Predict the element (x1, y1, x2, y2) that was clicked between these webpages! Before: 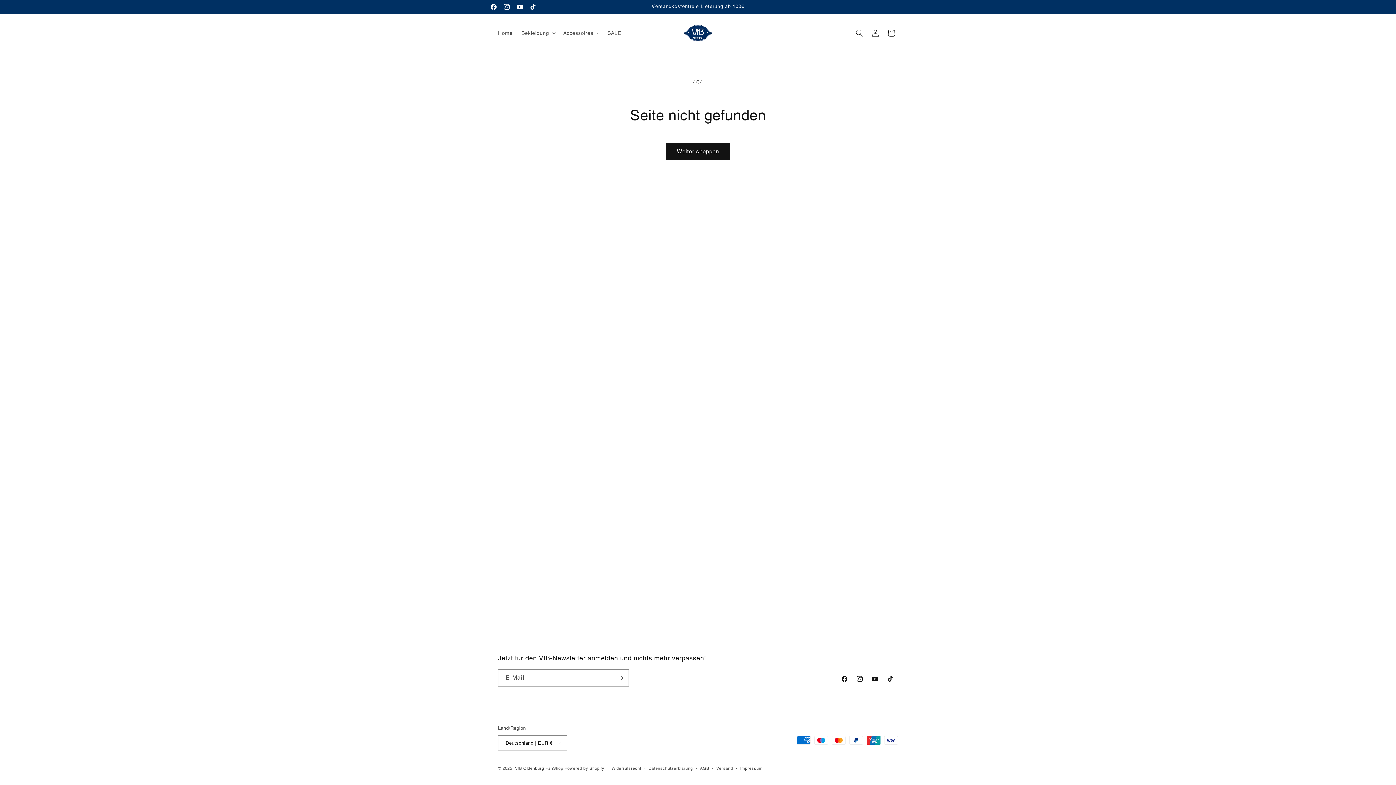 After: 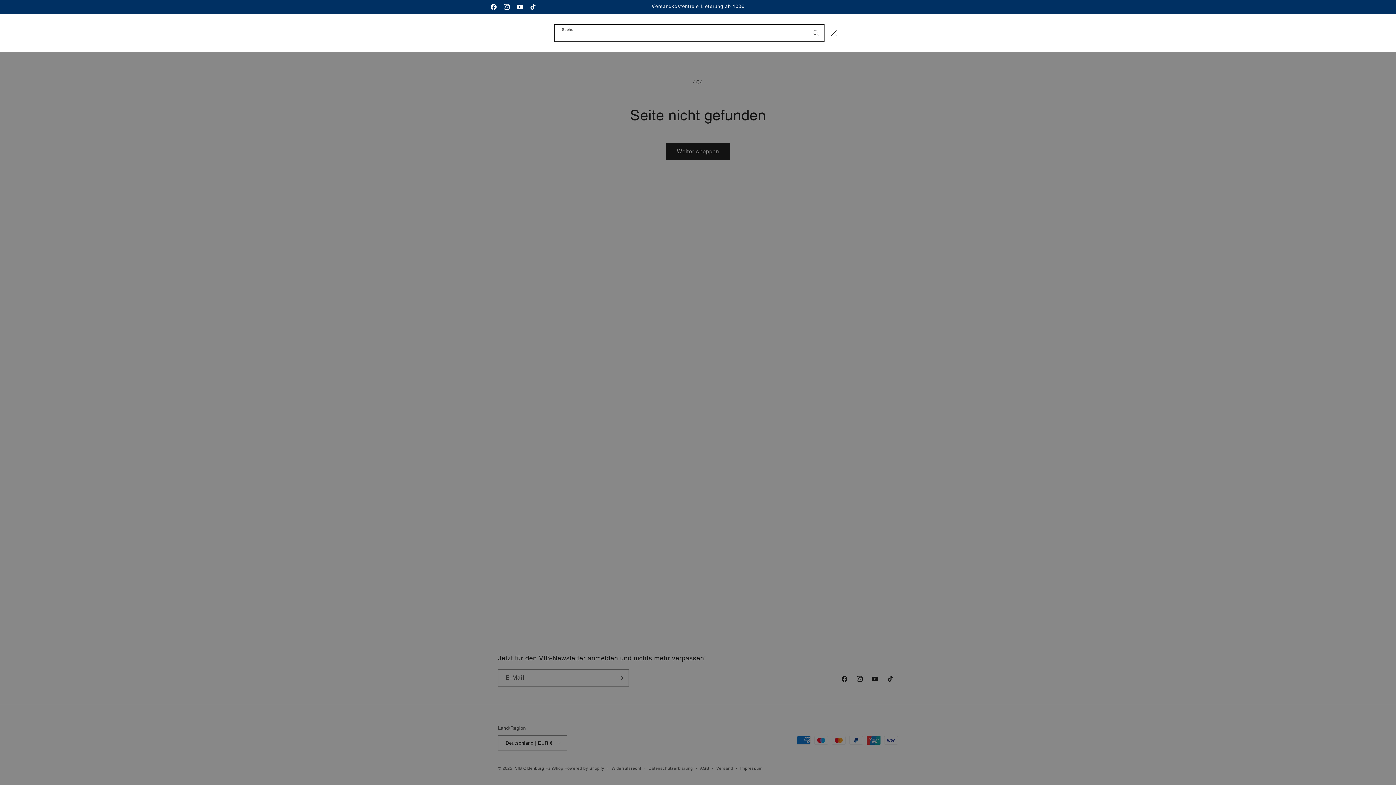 Action: bbox: (851, 24, 867, 40) label: Suchen